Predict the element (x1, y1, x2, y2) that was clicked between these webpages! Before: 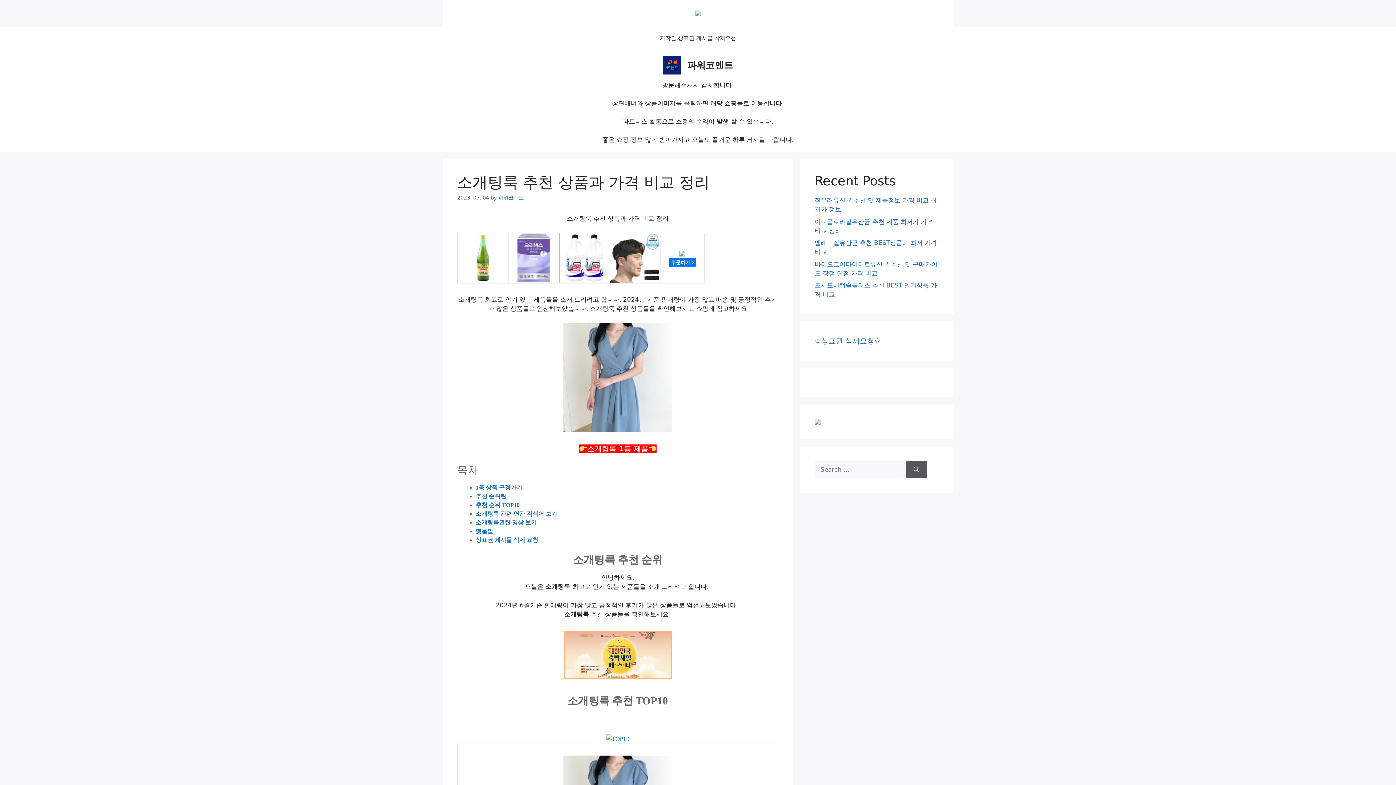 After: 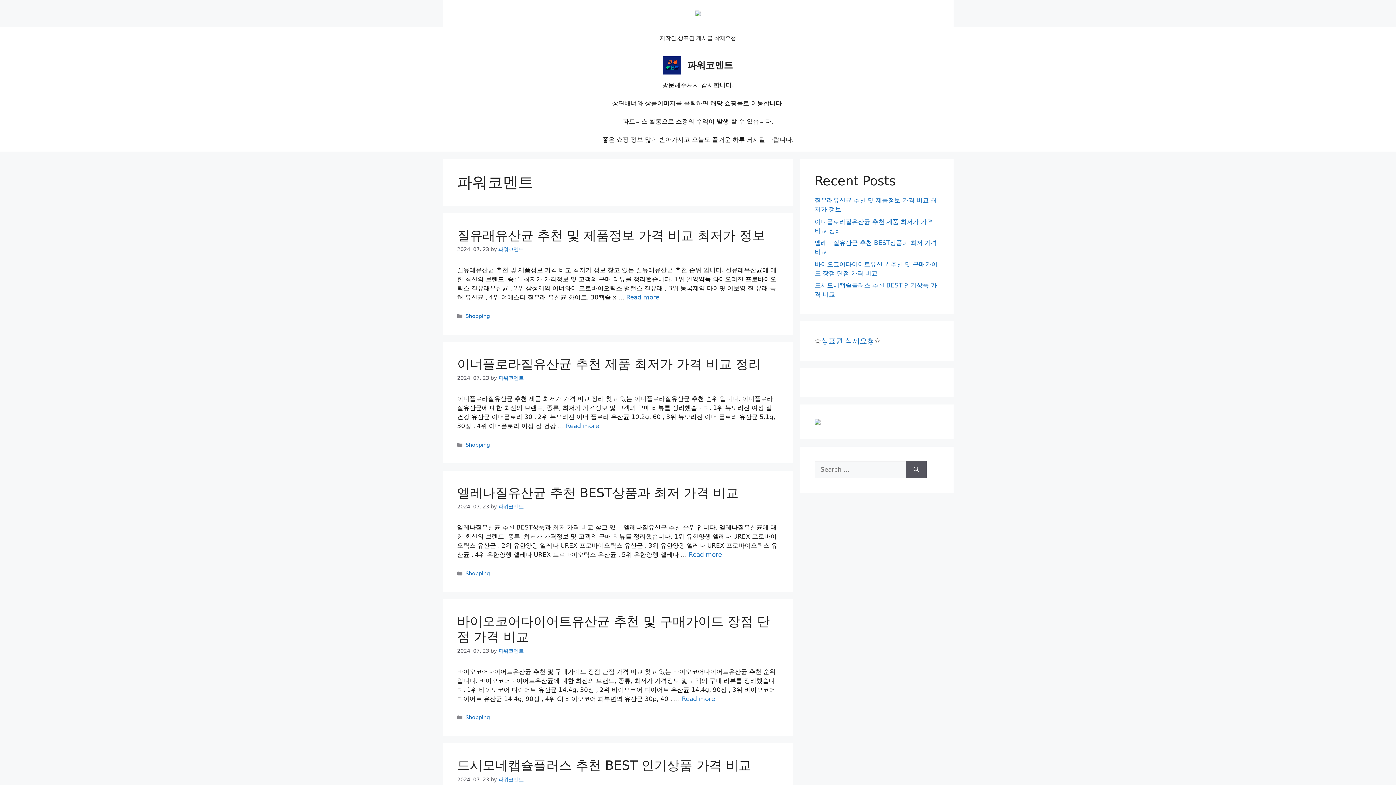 Action: label: 파워코멘트 bbox: (498, 194, 523, 200)